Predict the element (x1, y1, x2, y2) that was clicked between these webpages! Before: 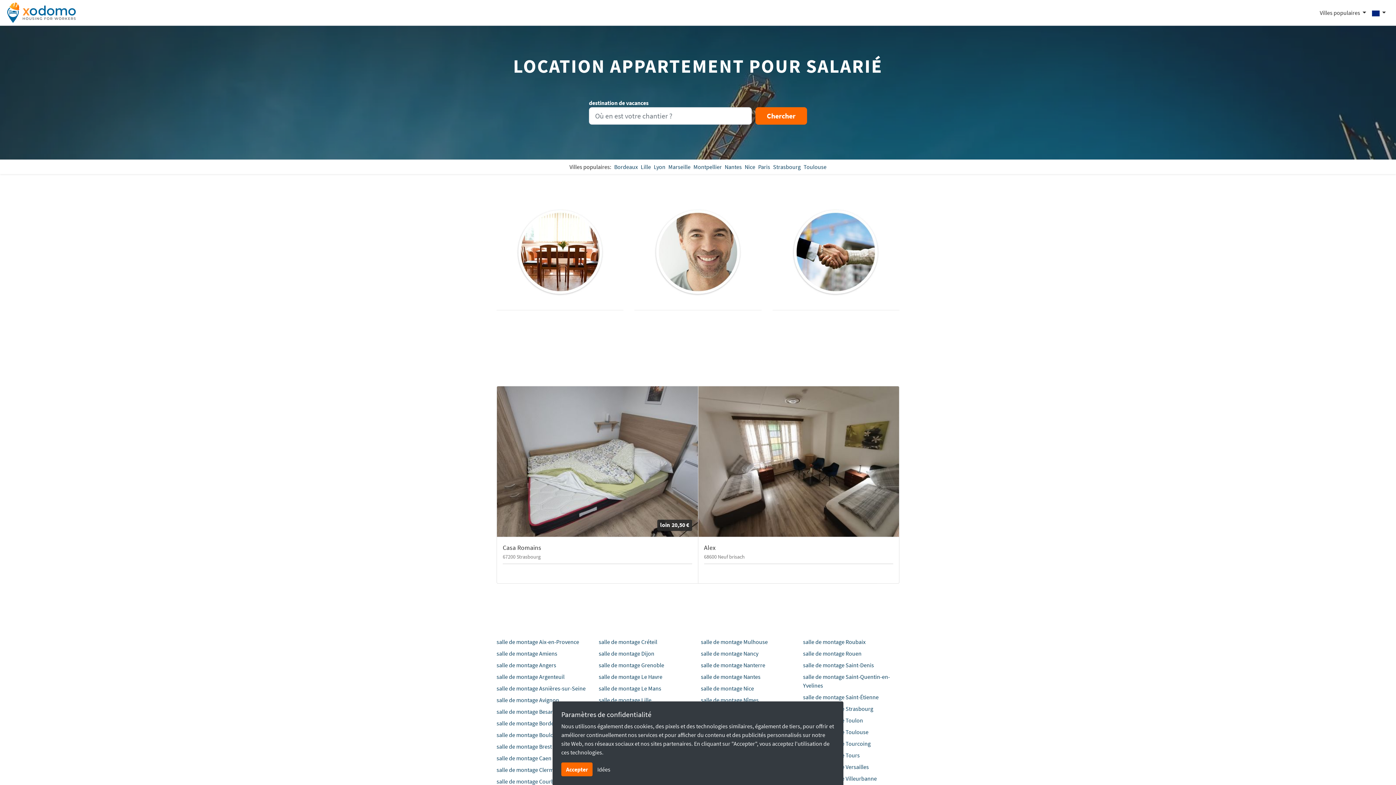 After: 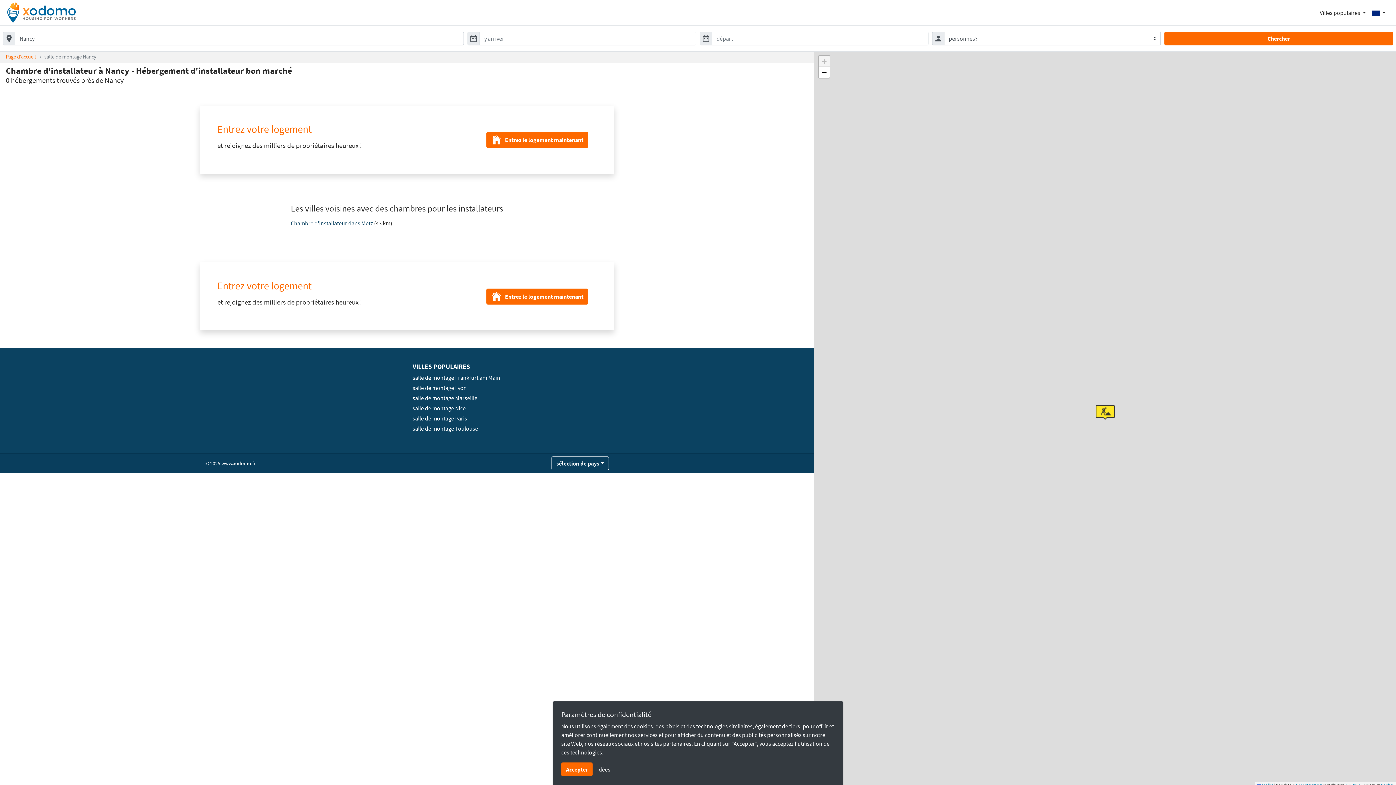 Action: bbox: (701, 650, 758, 657) label: salle de montage Nancy